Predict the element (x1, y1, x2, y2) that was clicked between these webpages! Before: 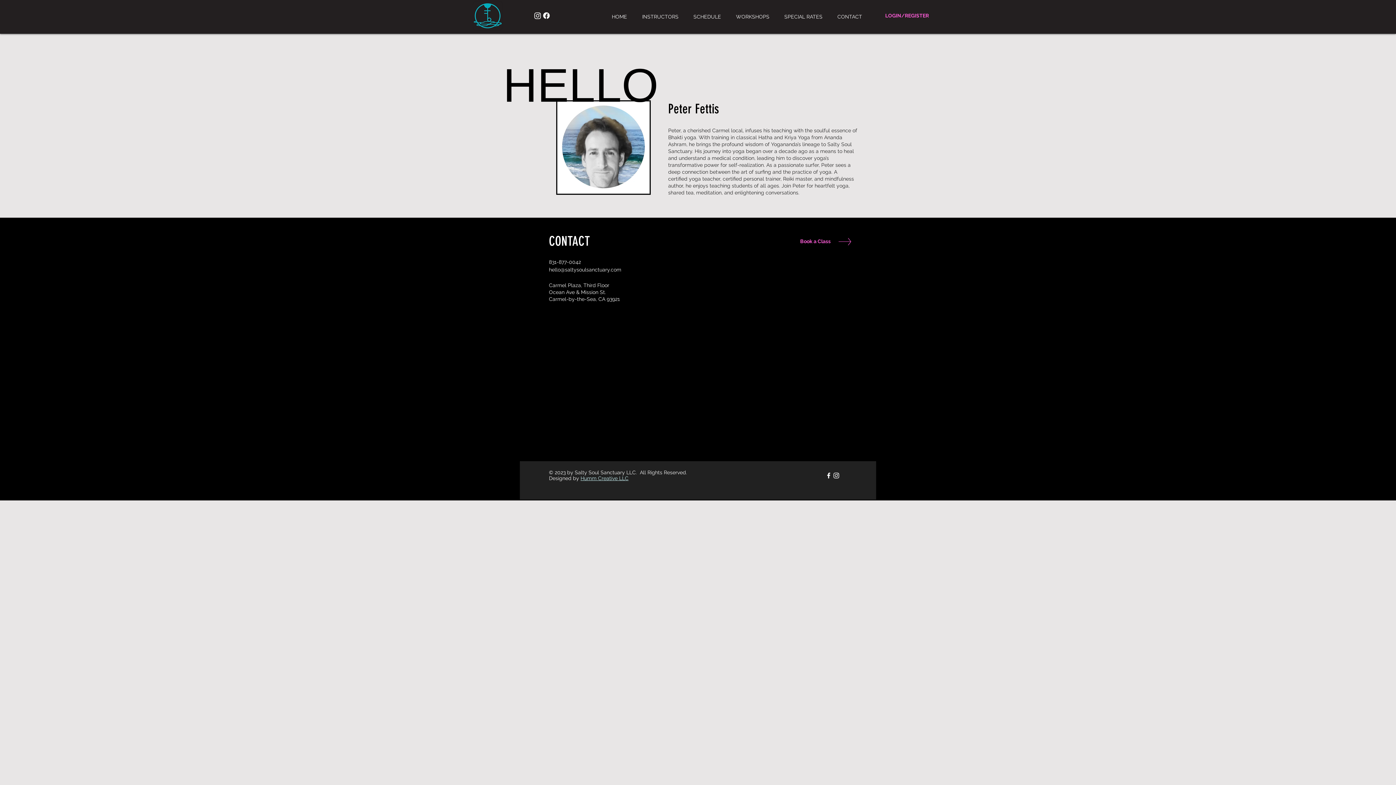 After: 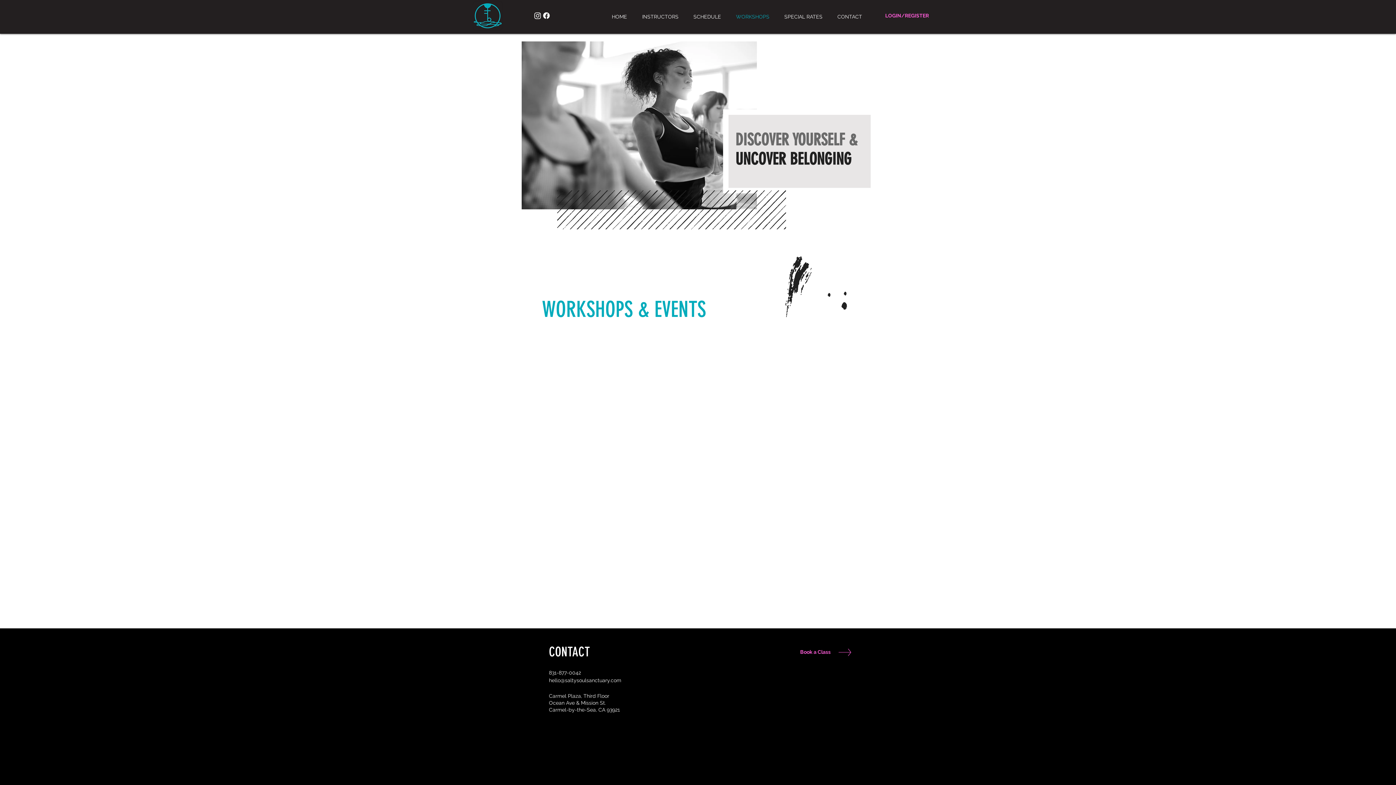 Action: bbox: (728, 7, 777, 25) label: WORKSHOPS